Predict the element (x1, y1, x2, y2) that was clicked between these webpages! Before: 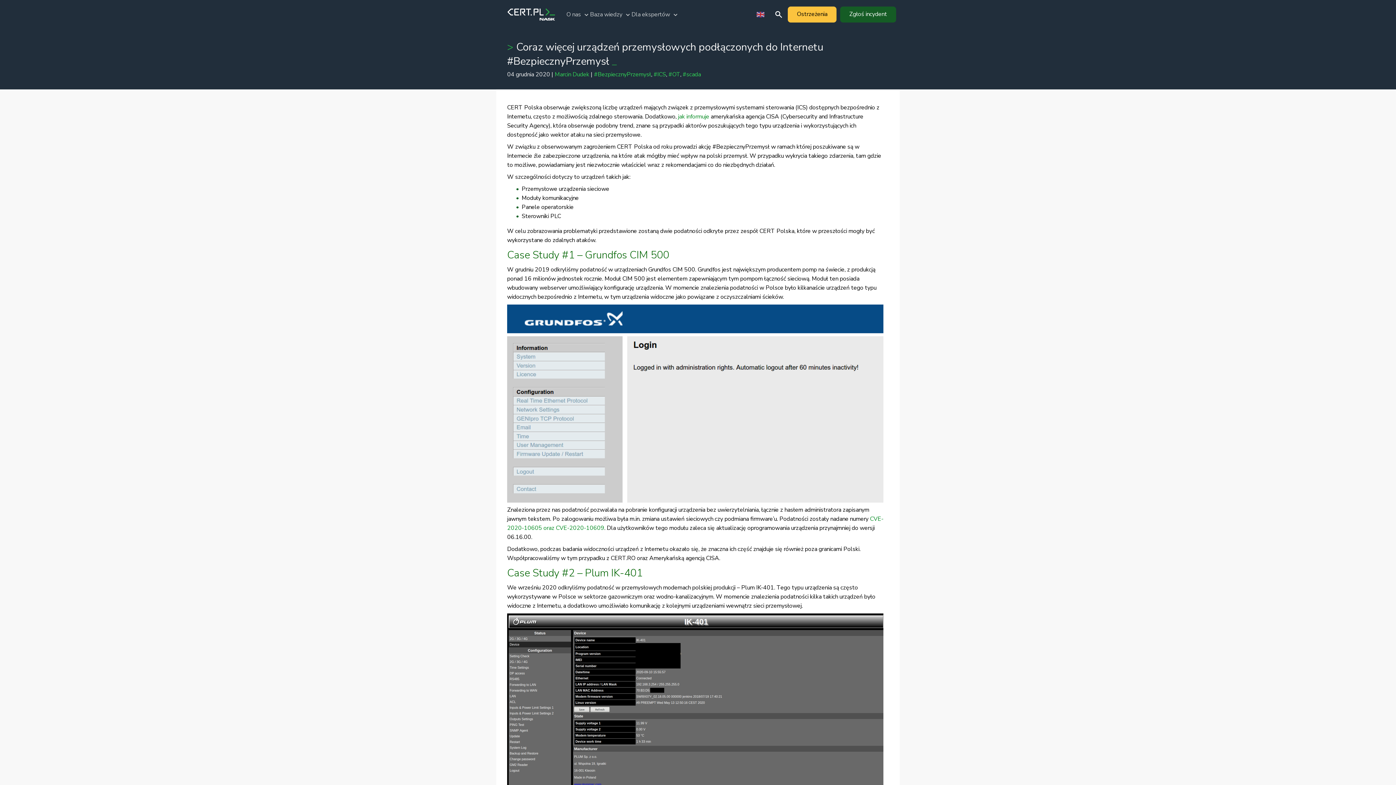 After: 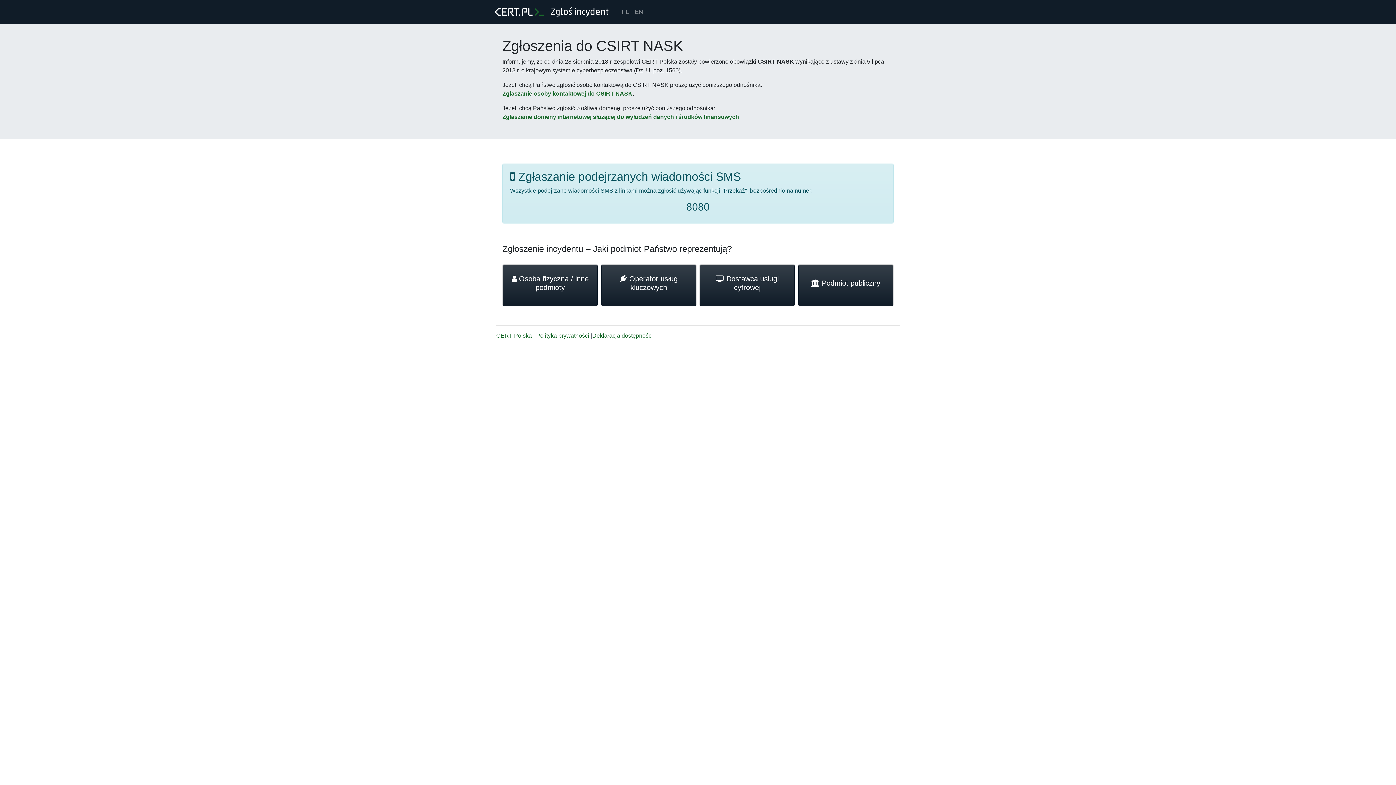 Action: bbox: (840, 6, 896, 22) label: Zgłoś incydent